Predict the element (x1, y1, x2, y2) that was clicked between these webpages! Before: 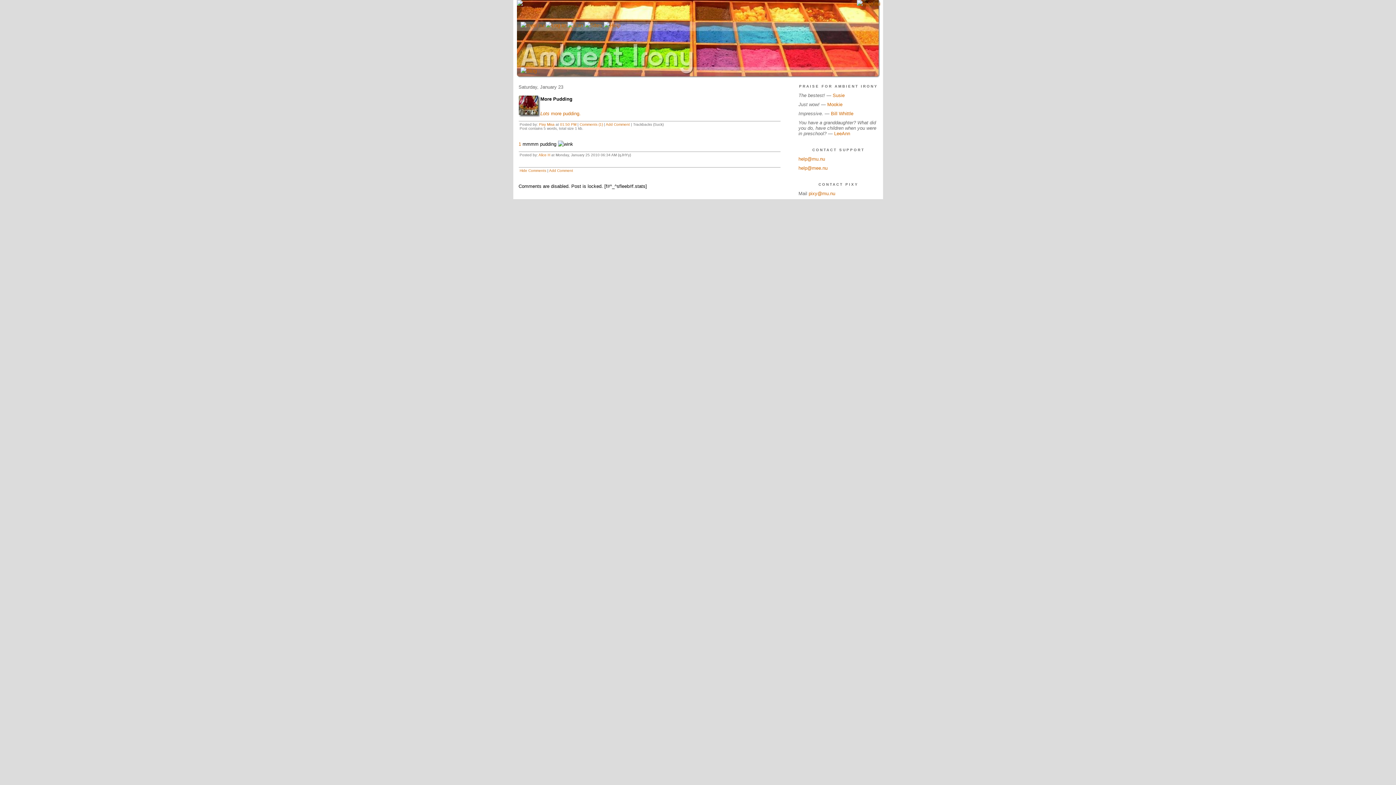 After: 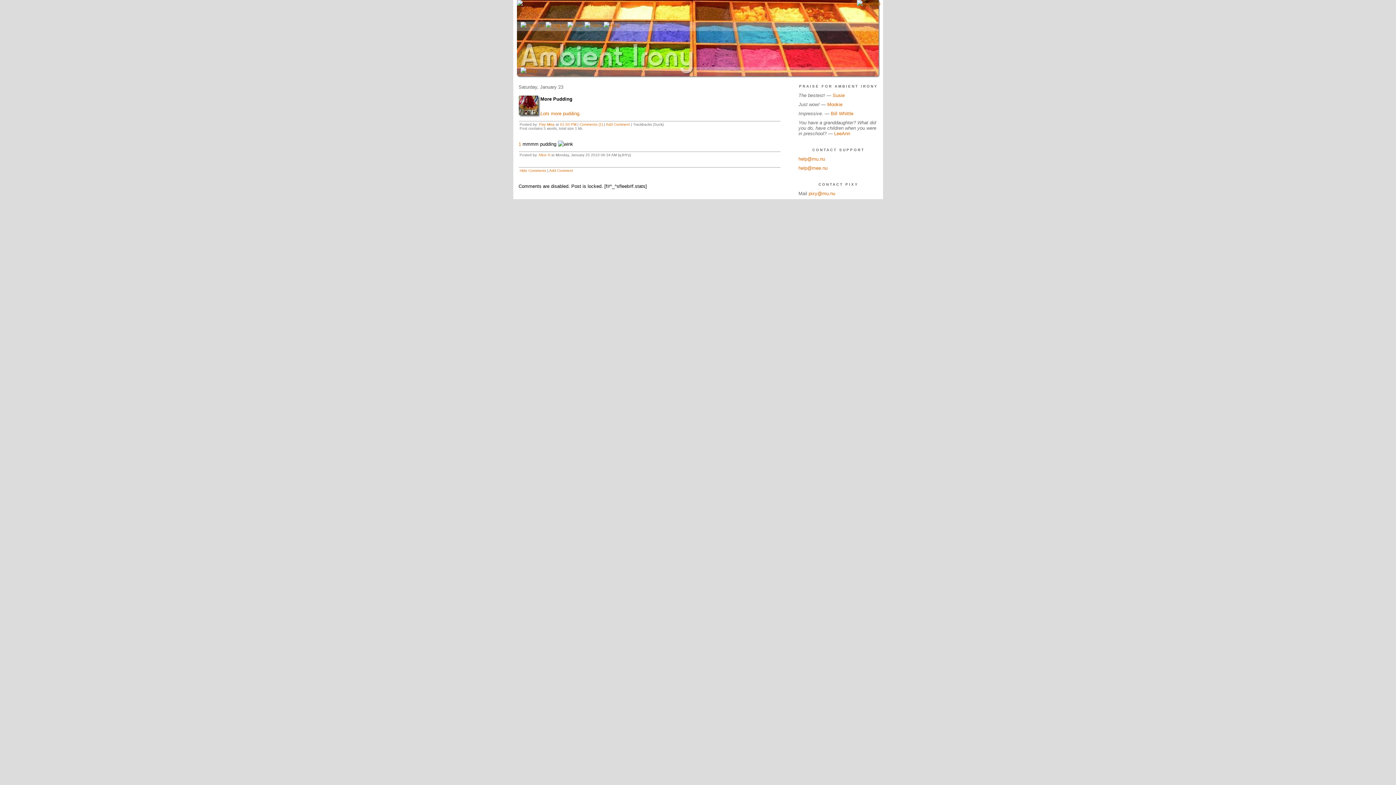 Action: label: Add Comment bbox: (549, 168, 573, 172)